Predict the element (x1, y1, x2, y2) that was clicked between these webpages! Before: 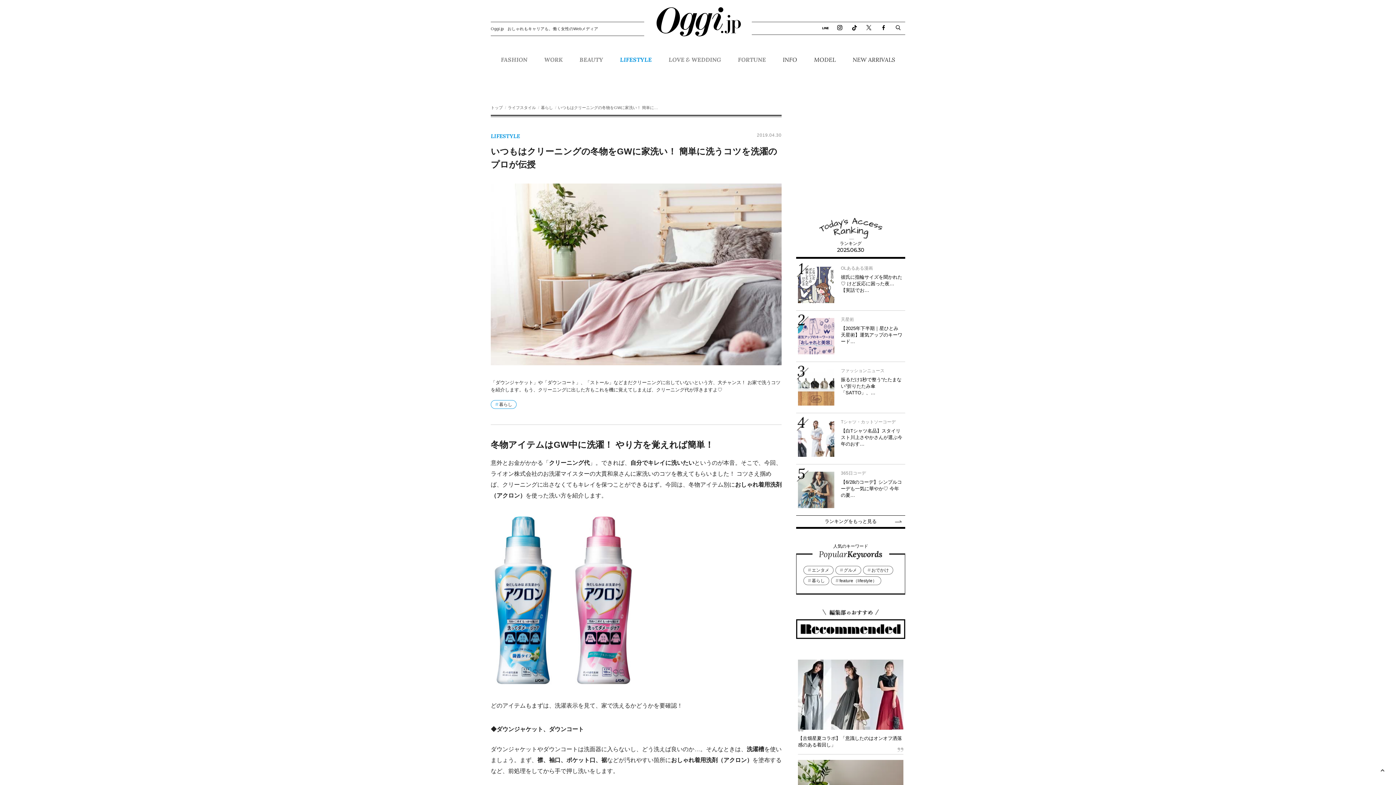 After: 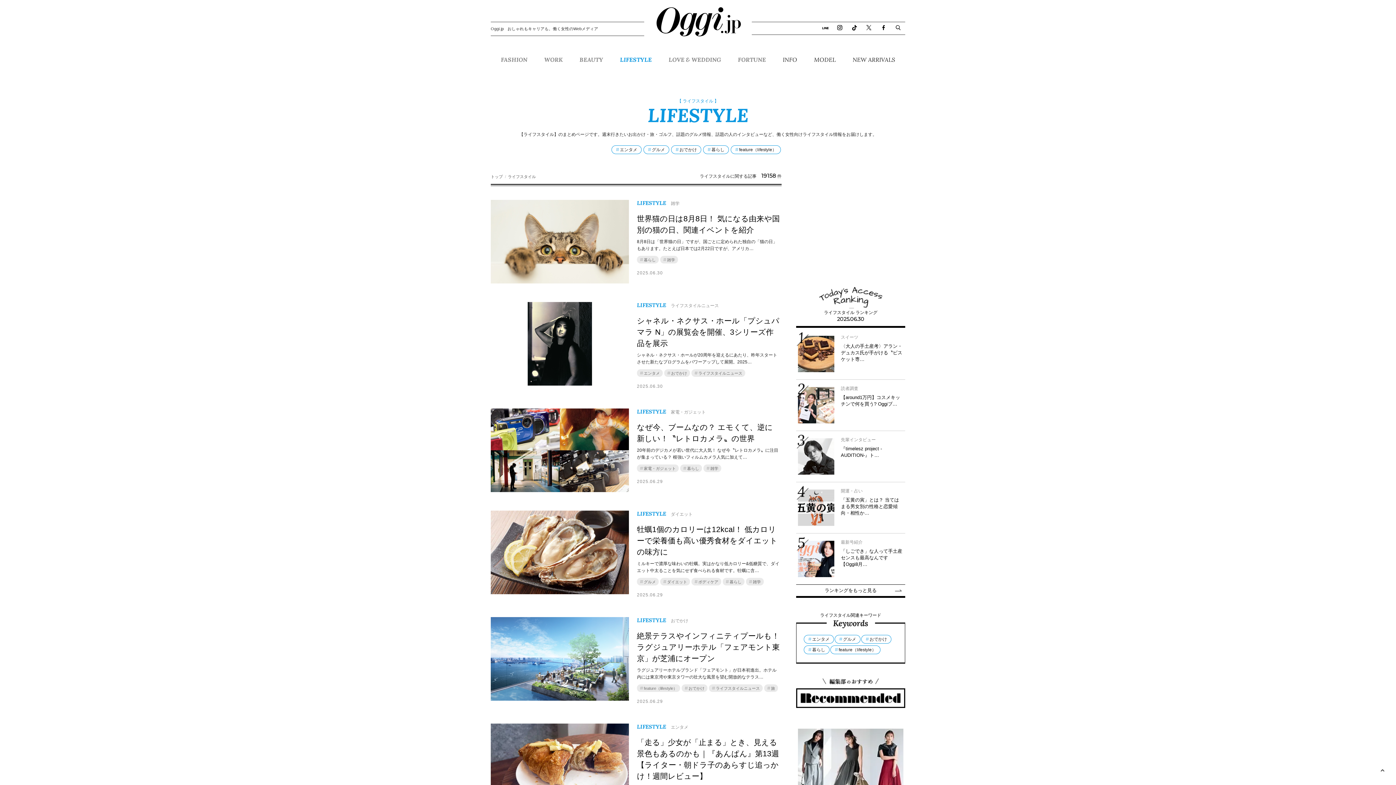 Action: bbox: (614, 54, 657, 70) label: LIFESTYLE